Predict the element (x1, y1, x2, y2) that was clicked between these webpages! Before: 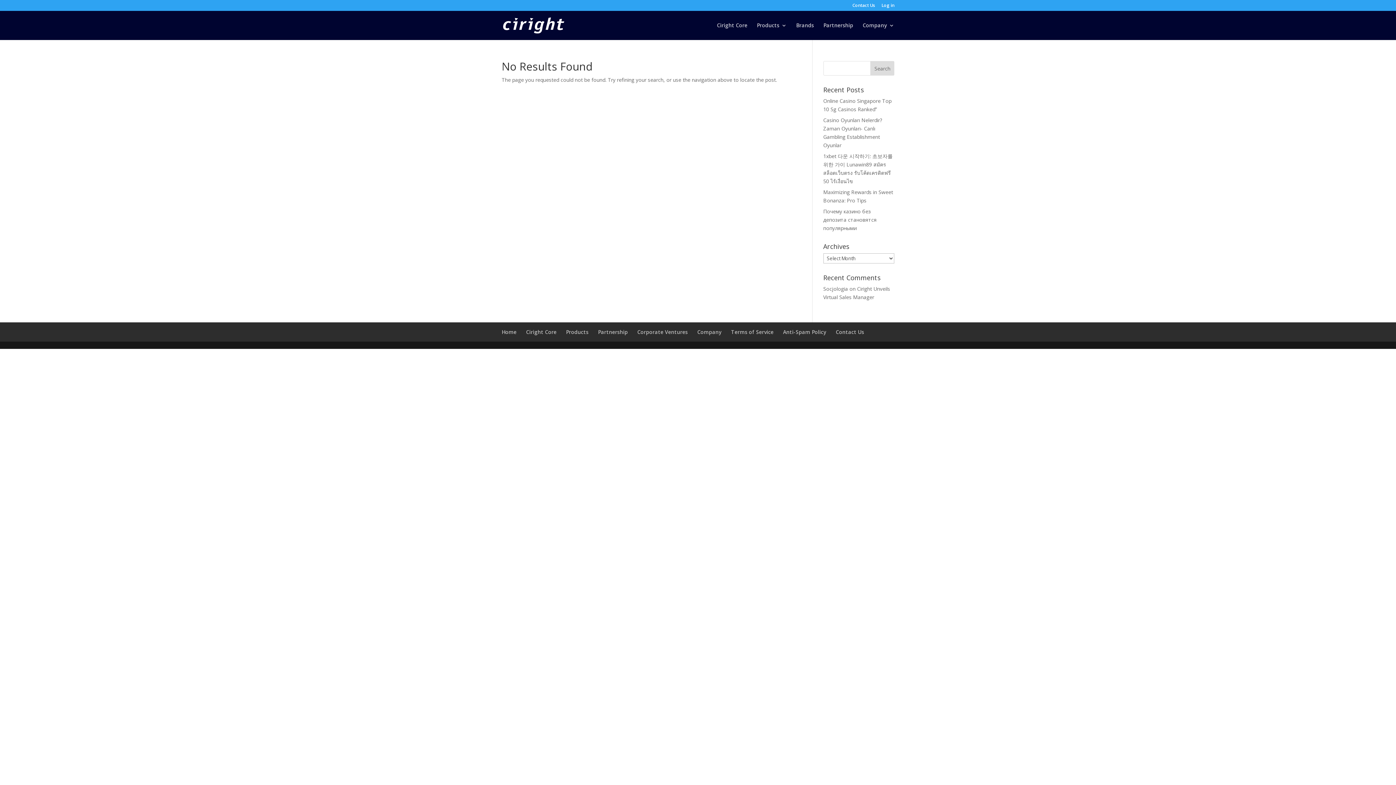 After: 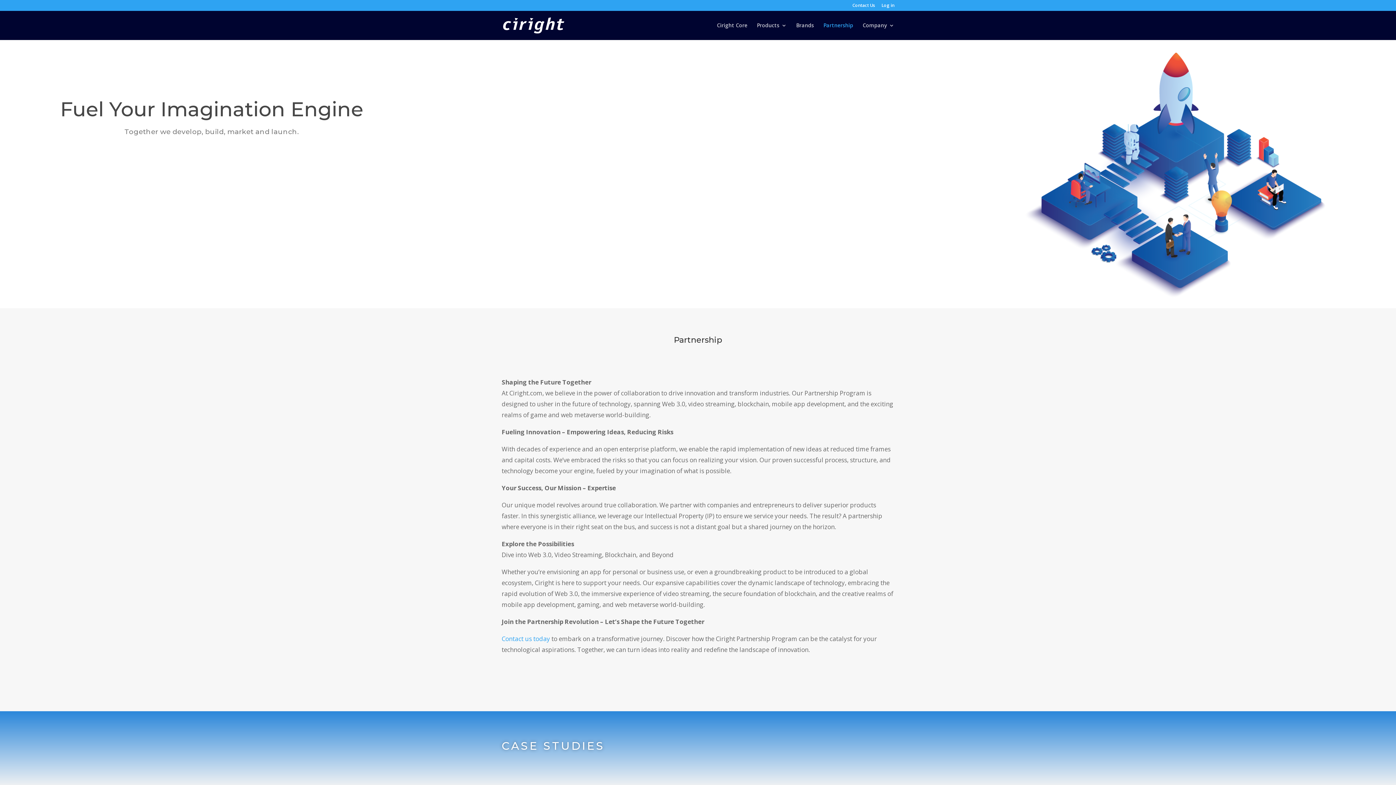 Action: label: Partnership bbox: (823, 22, 853, 40)